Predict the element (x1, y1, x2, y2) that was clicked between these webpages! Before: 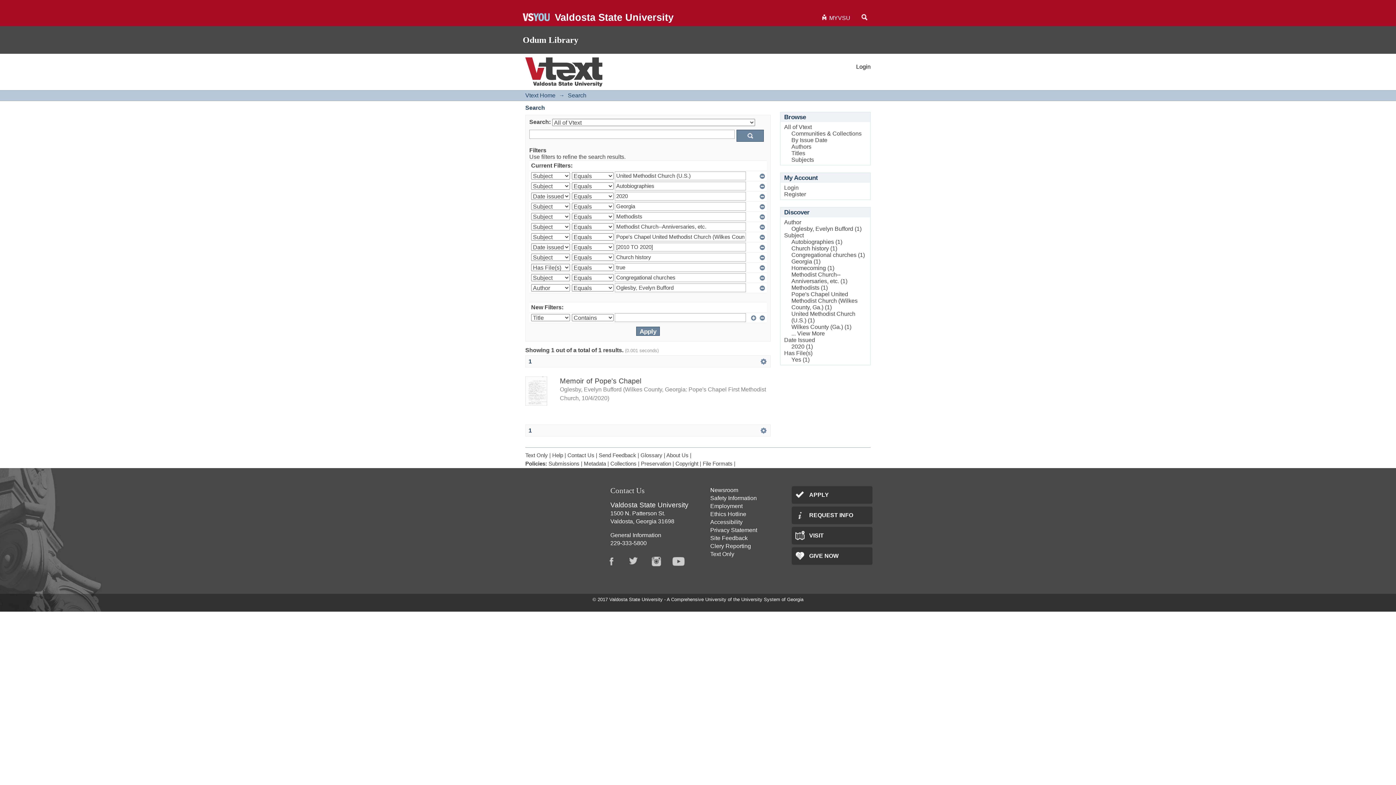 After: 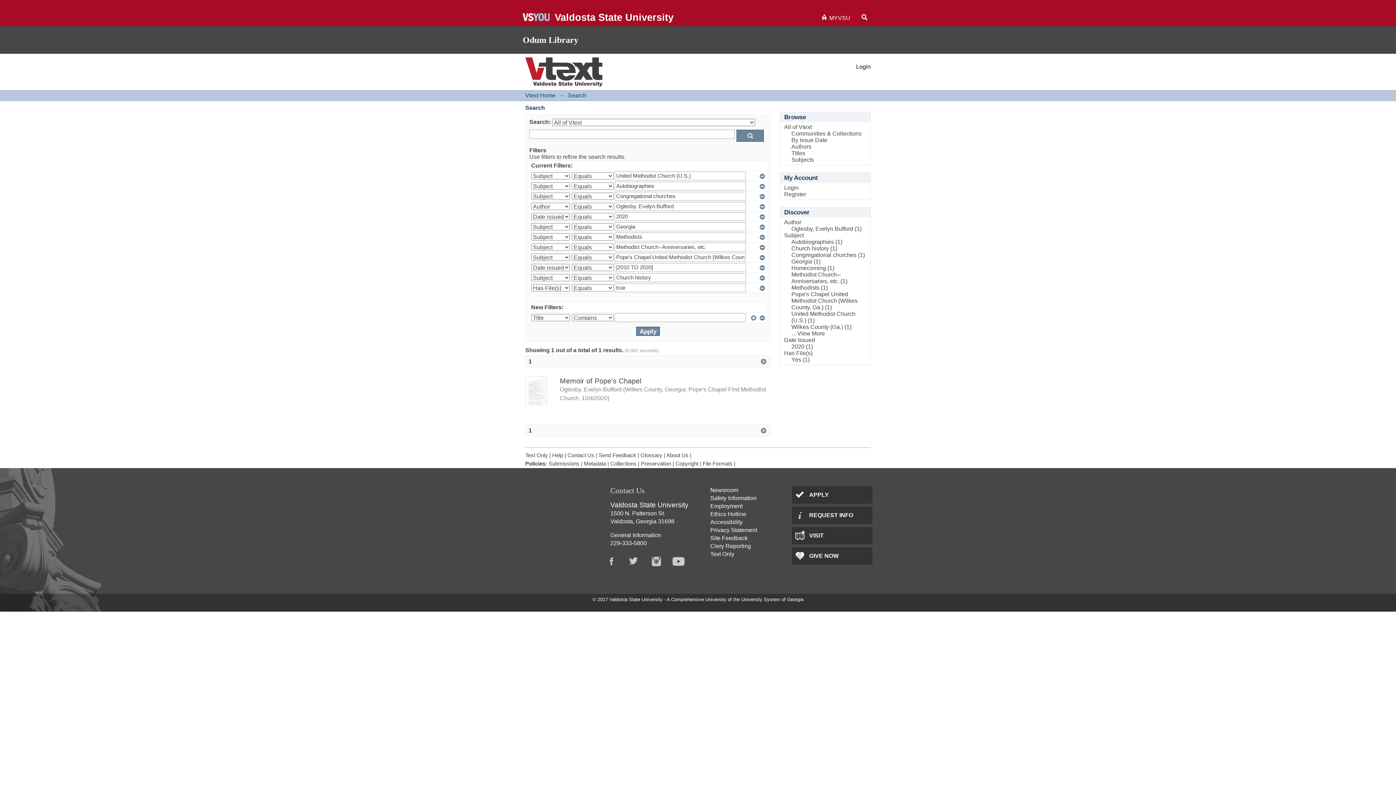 Action: bbox: (528, 358, 532, 364) label: 1